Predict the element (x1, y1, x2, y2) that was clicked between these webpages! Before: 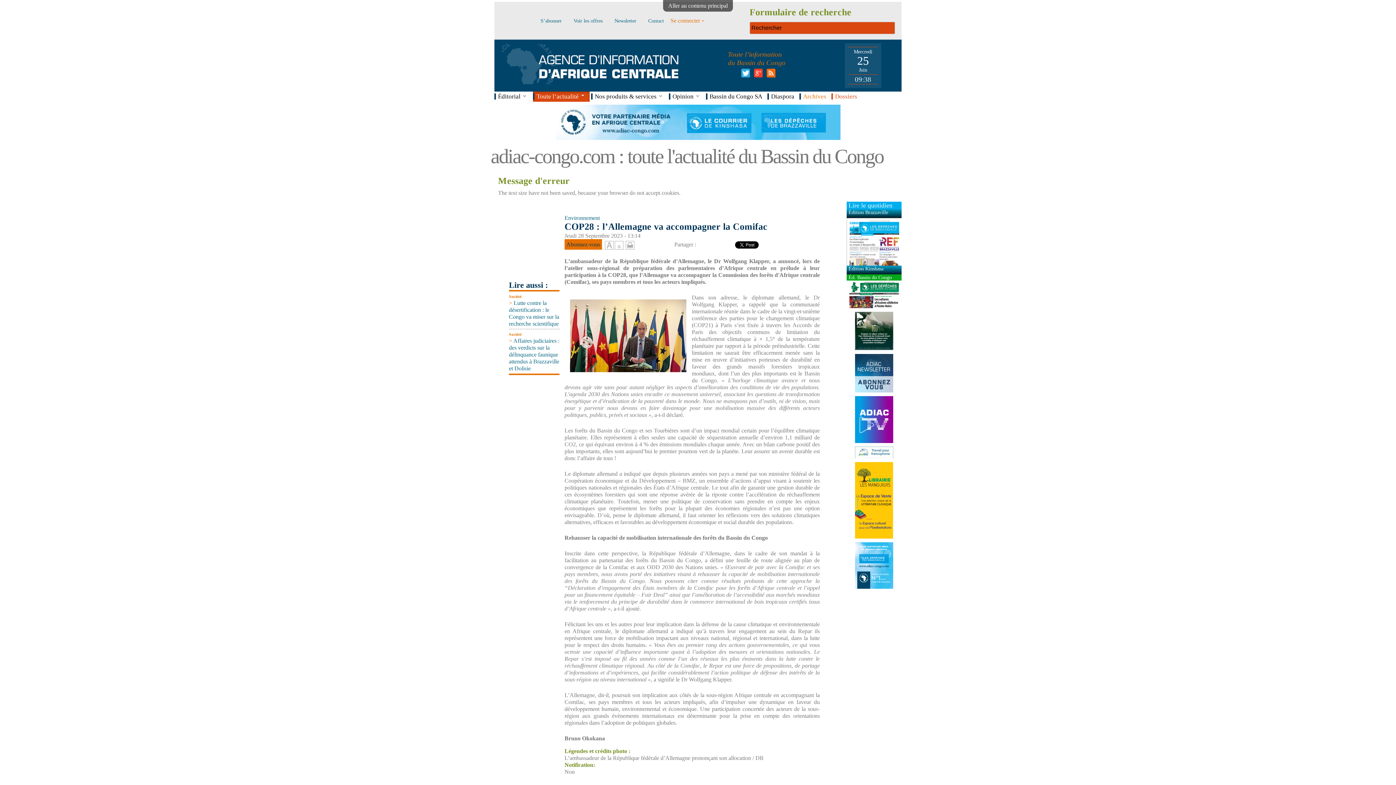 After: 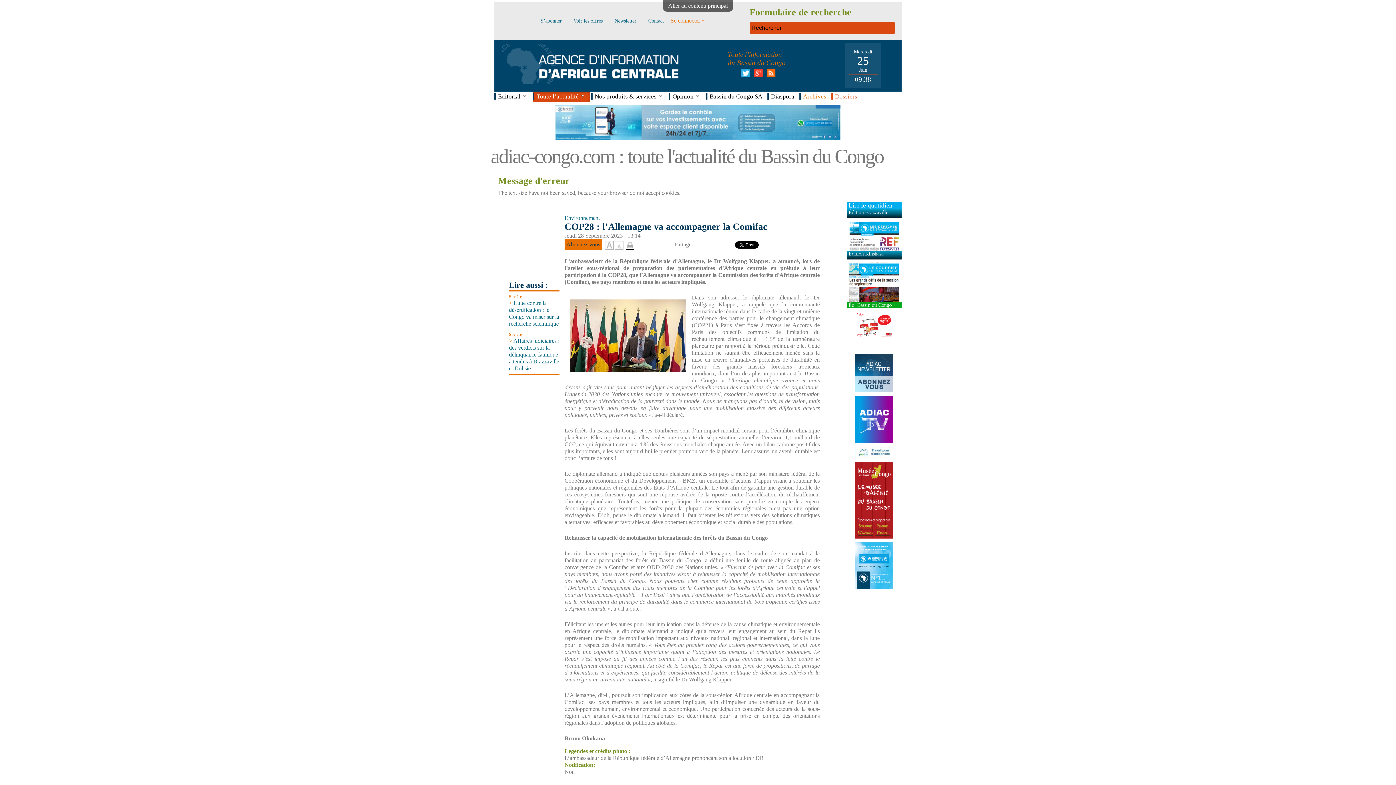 Action: bbox: (626, 241, 634, 247)